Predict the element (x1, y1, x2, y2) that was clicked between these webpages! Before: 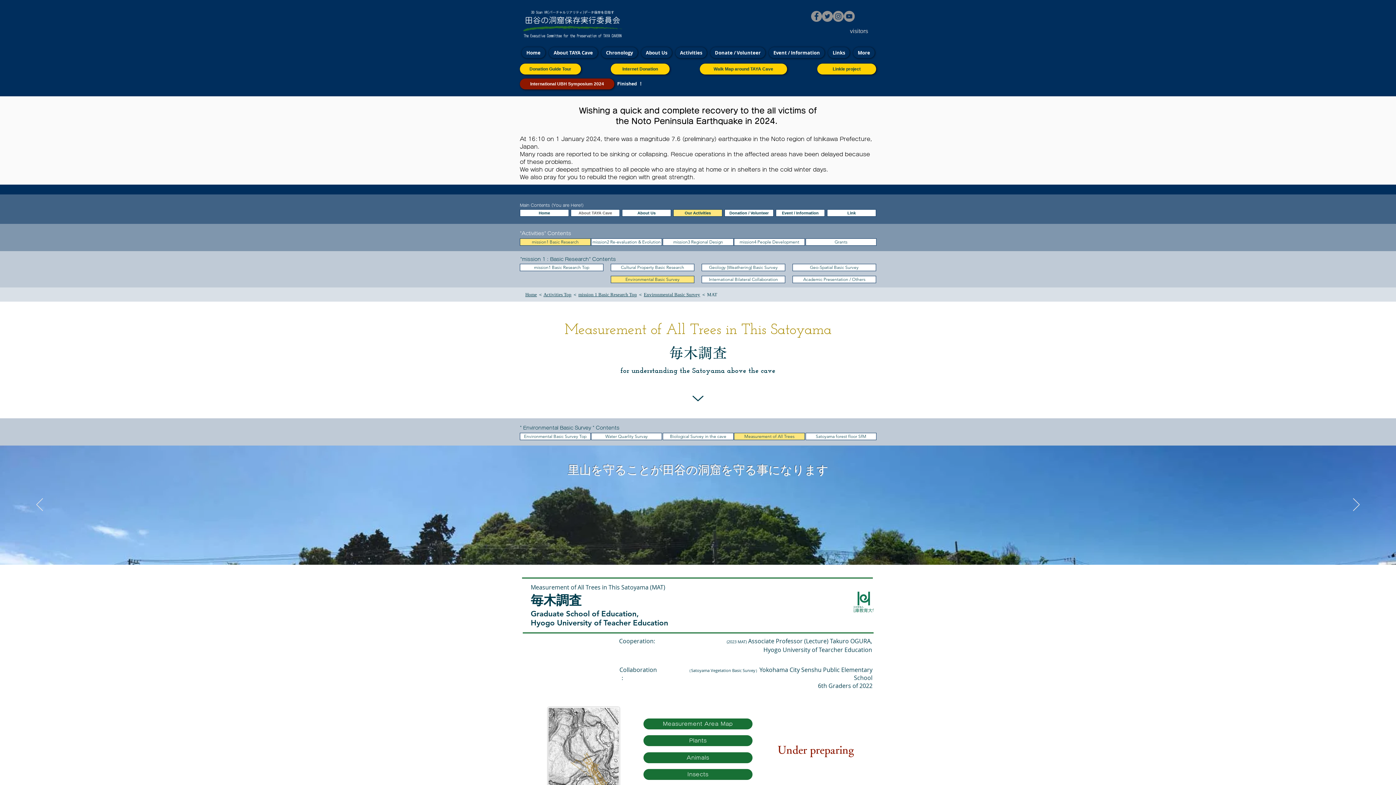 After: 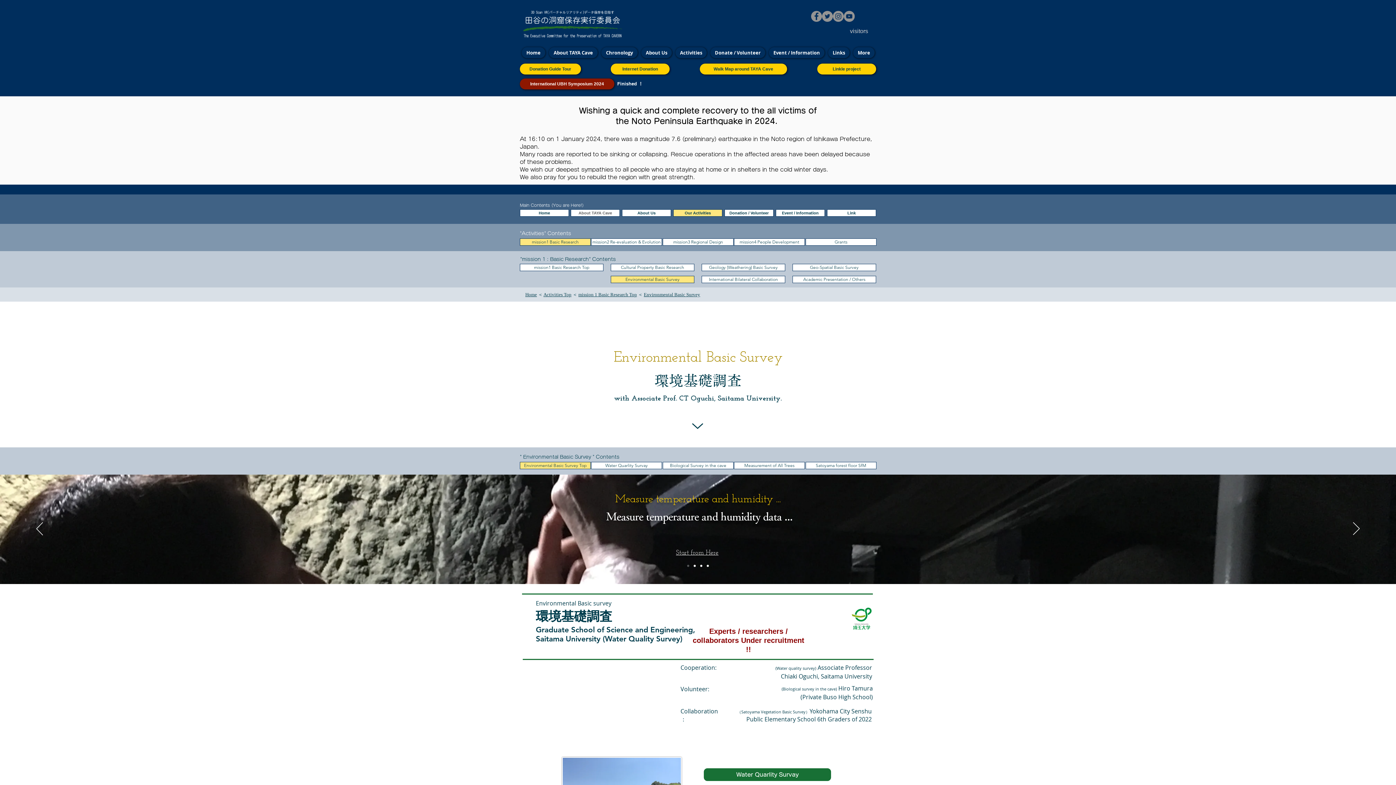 Action: bbox: (610, 276, 694, 283) label: Environmental Basic Survey